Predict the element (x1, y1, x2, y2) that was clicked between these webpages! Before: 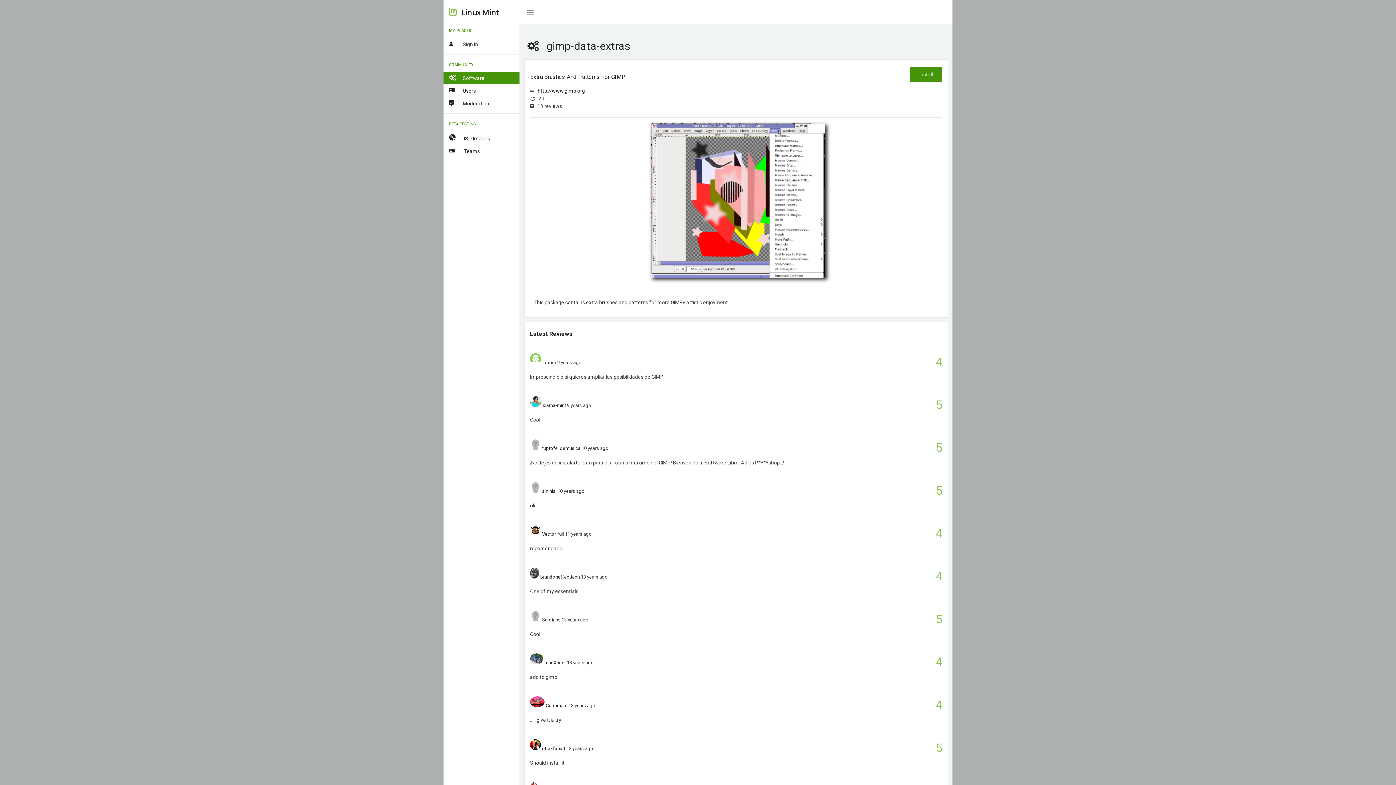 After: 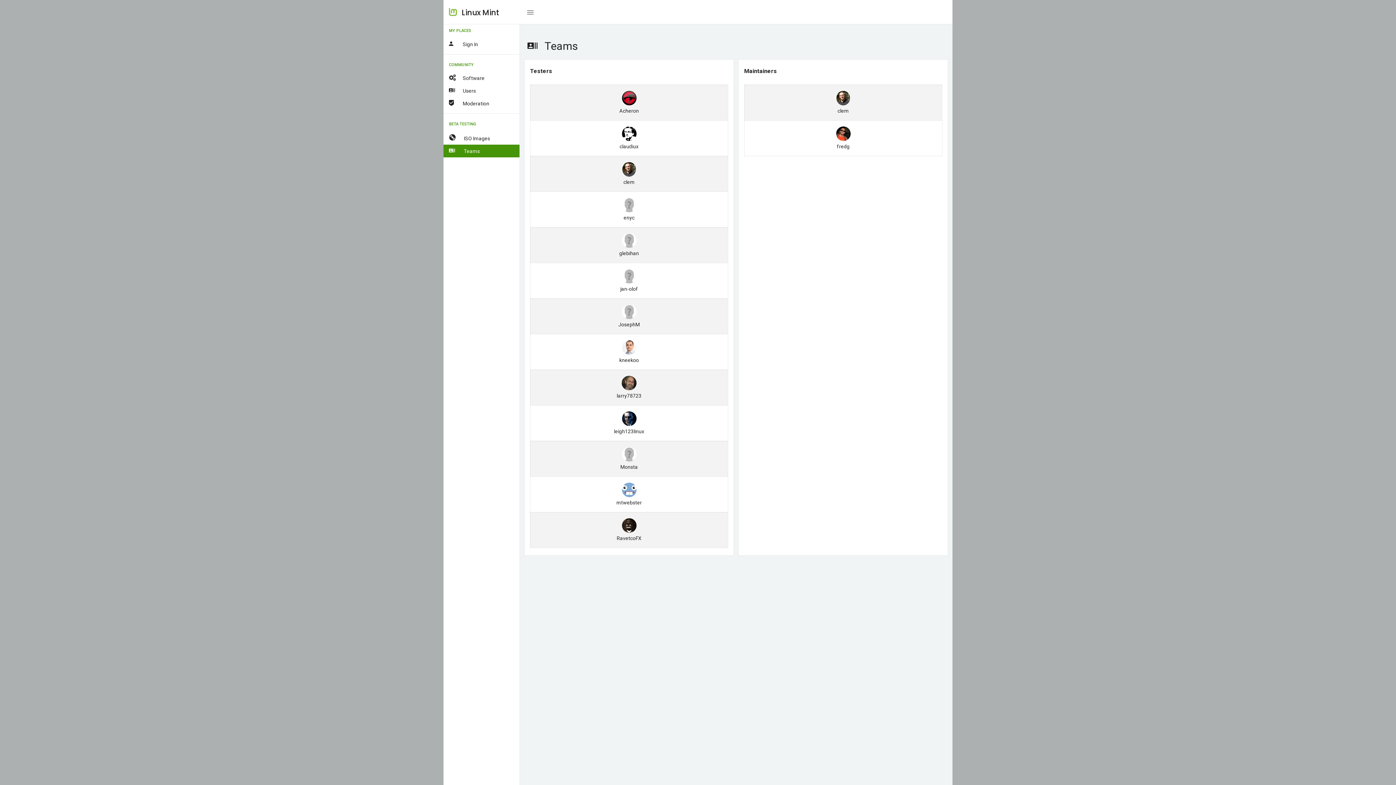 Action: label:  Teams bbox: (443, 144, 520, 157)